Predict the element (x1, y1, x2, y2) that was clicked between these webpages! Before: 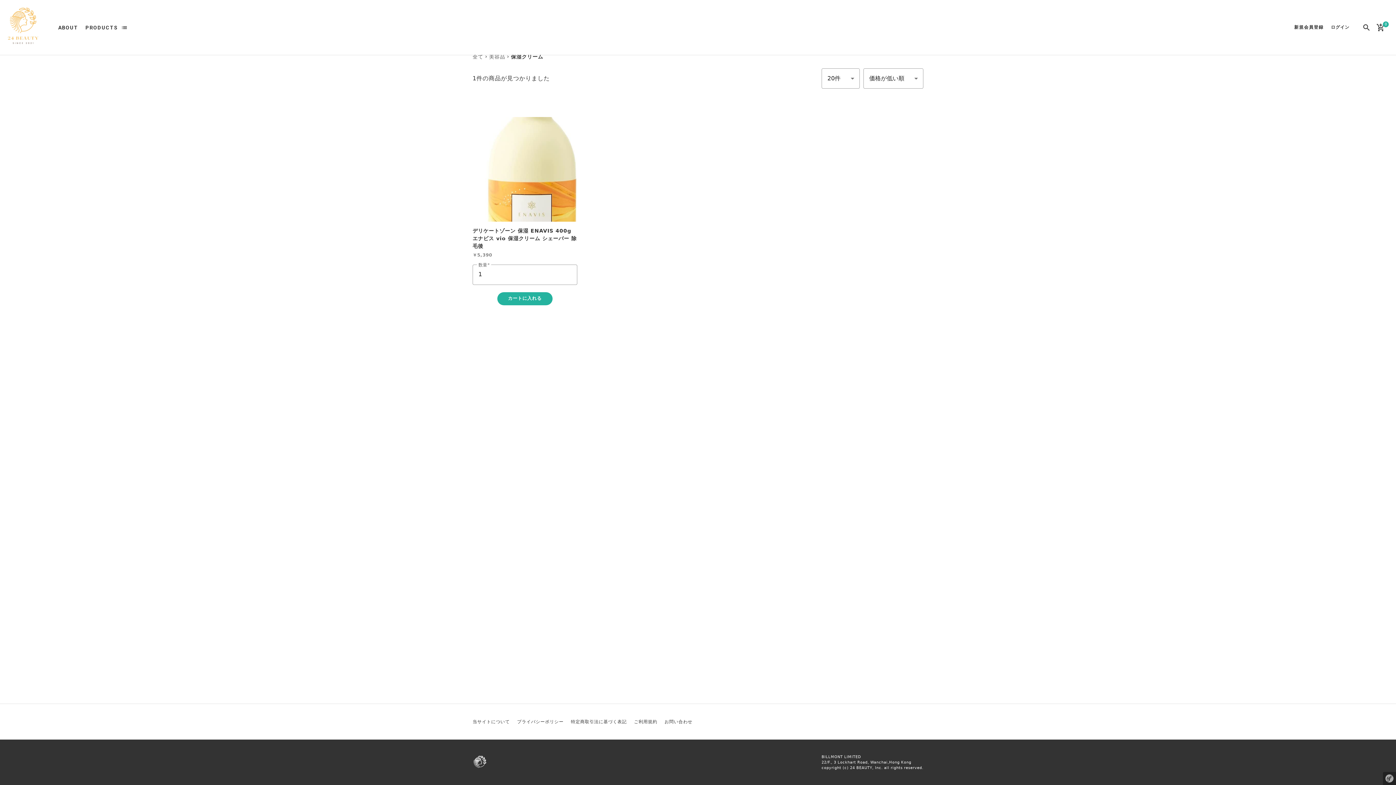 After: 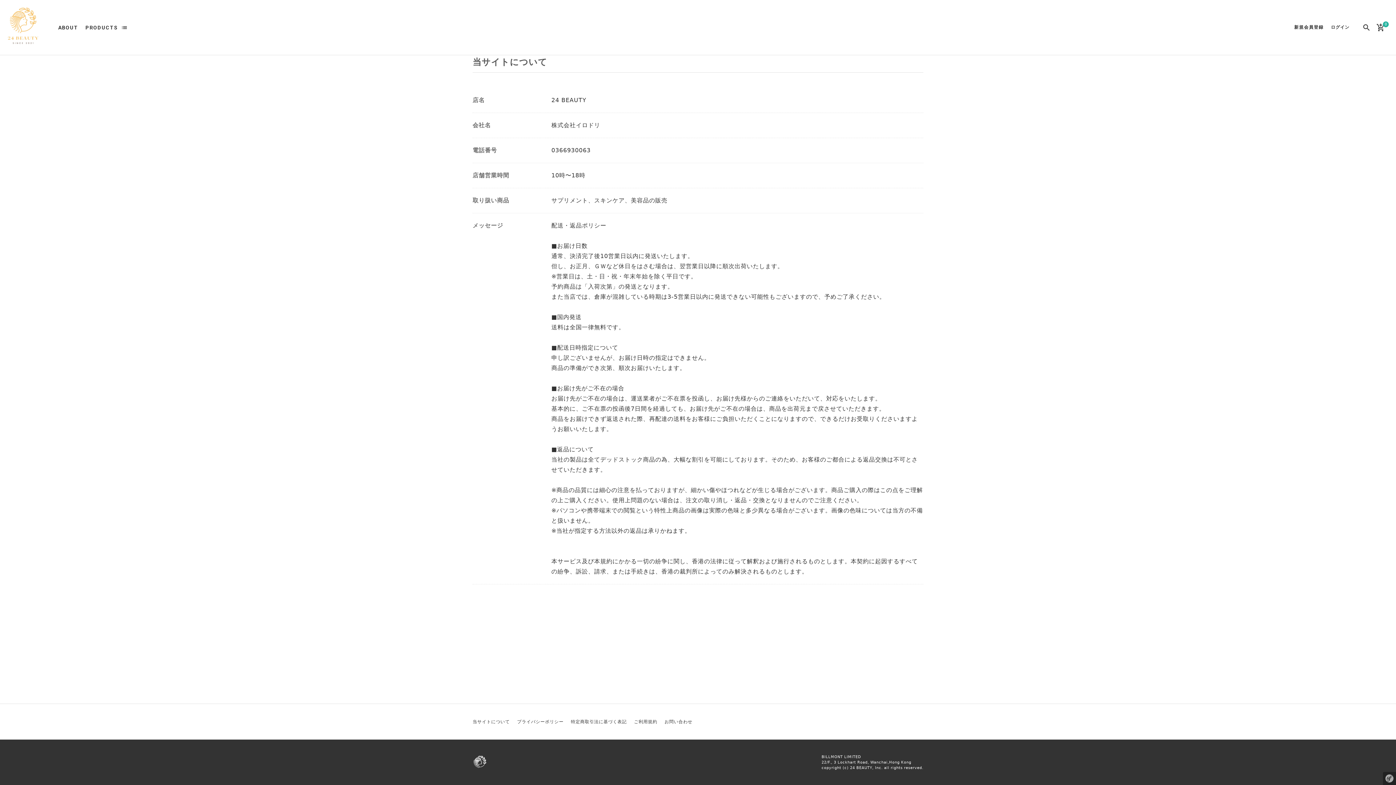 Action: label: ABOUT bbox: (58, 23, 78, 31)